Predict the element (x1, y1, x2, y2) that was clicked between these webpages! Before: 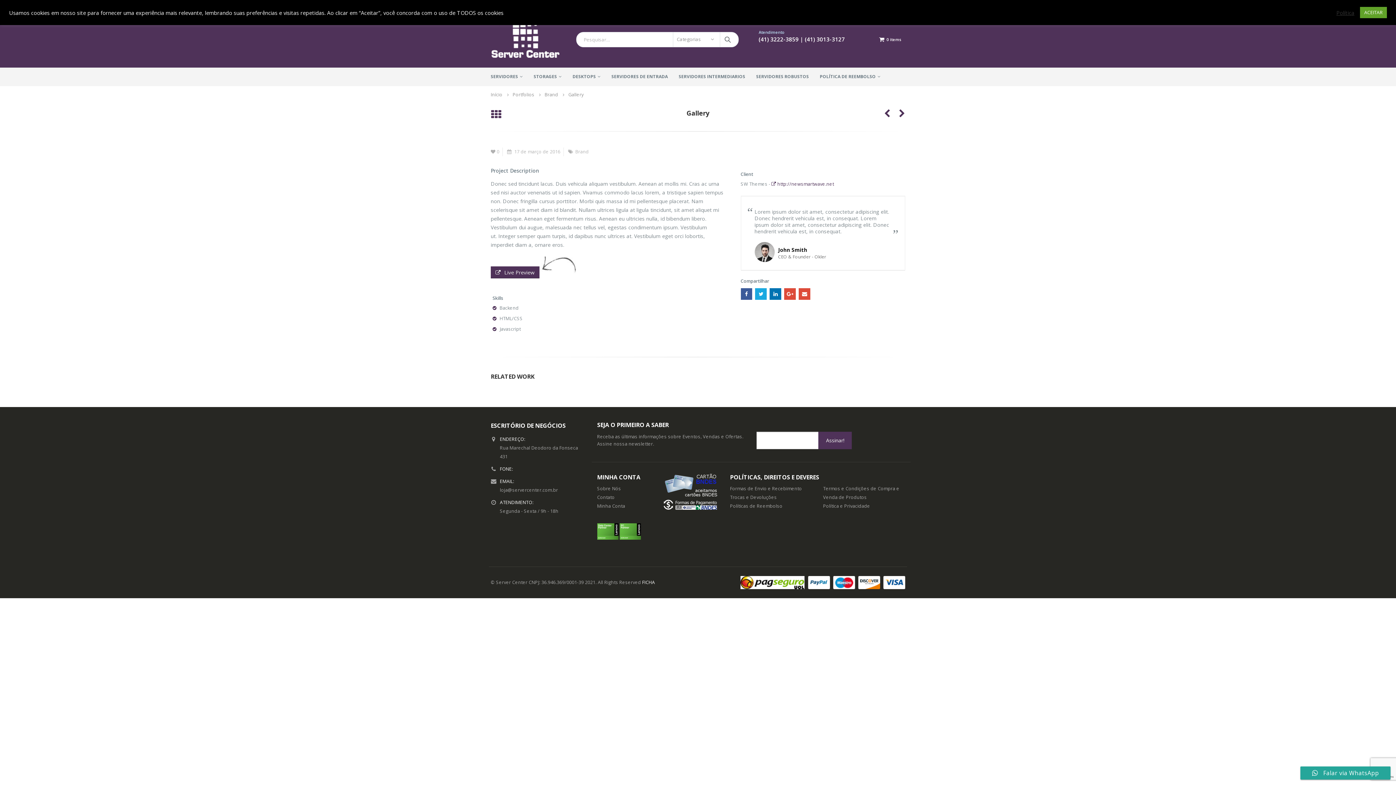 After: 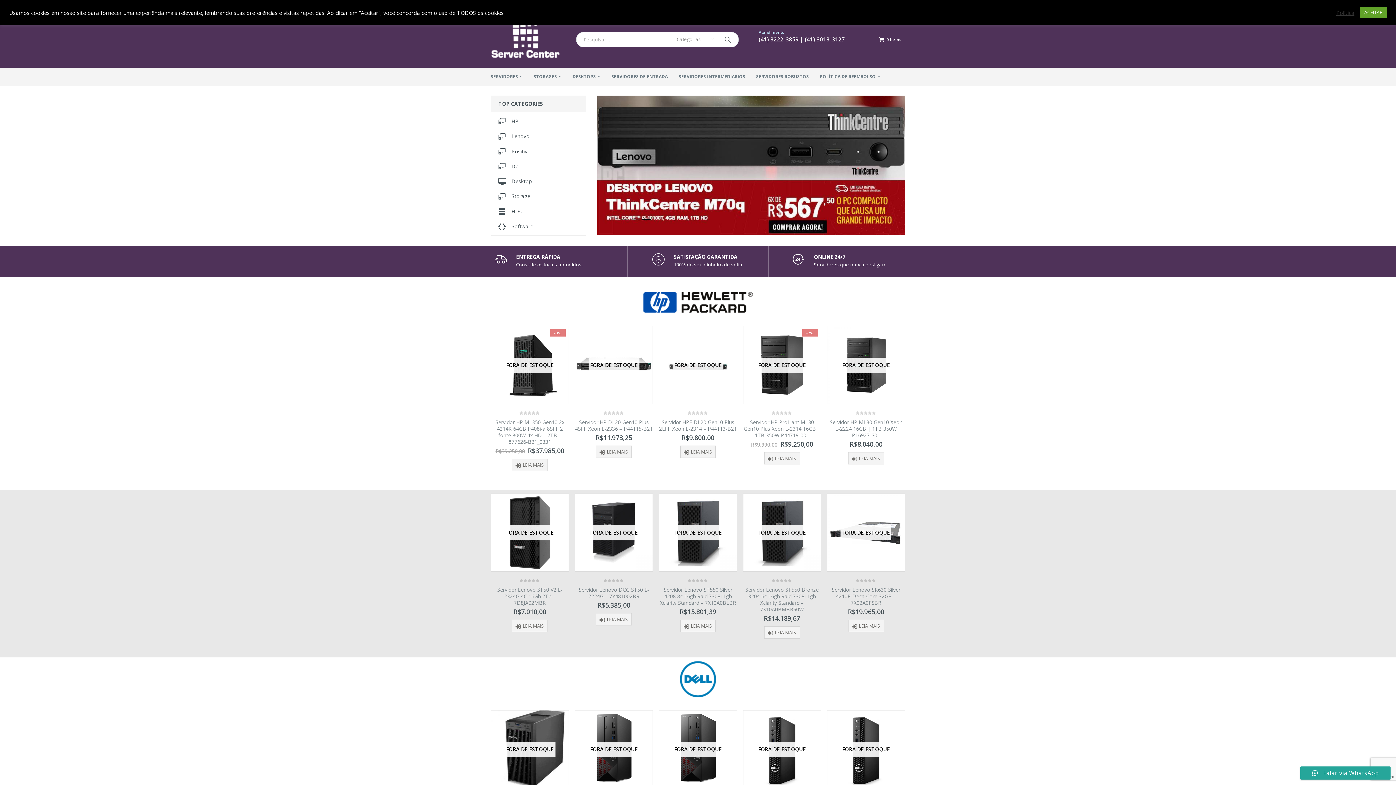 Action: label: Início bbox: (490, 90, 502, 99)